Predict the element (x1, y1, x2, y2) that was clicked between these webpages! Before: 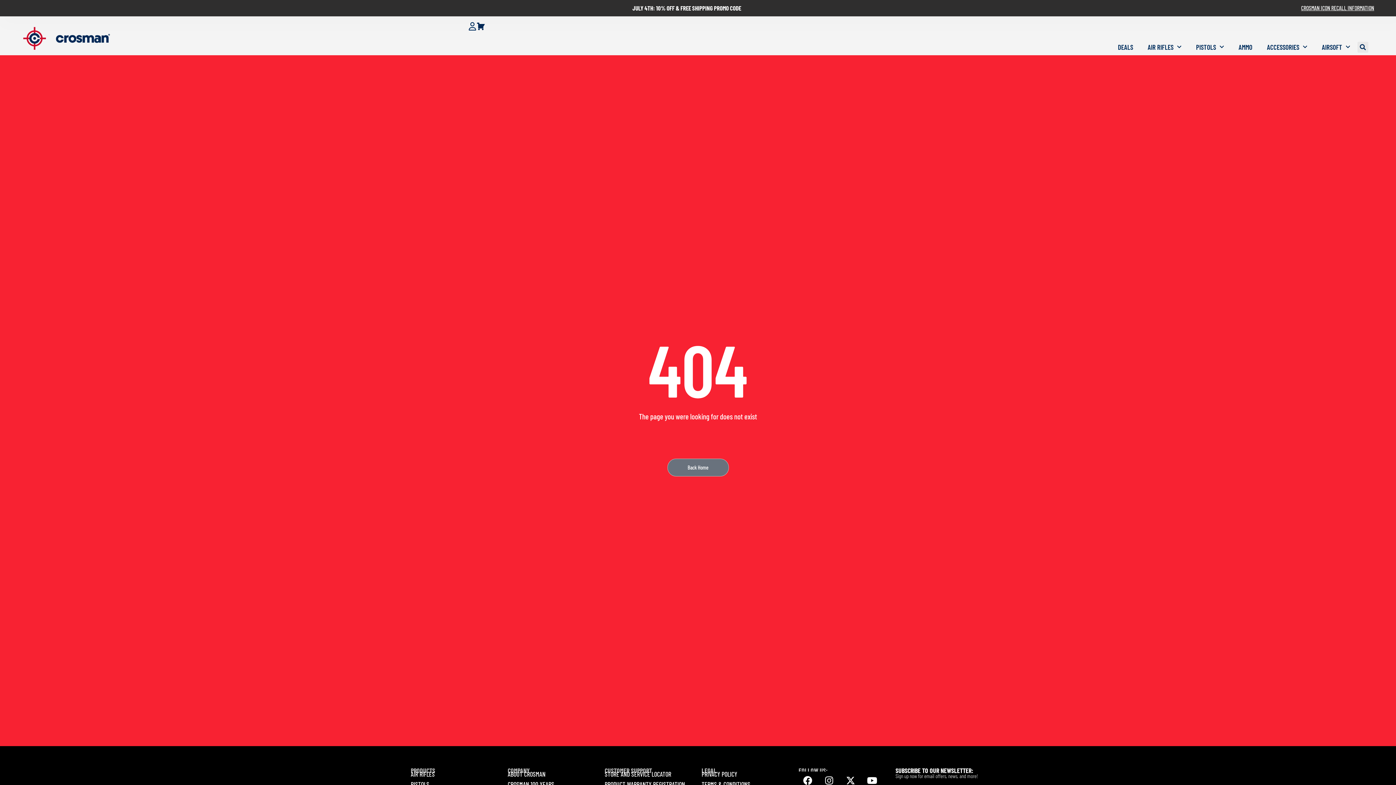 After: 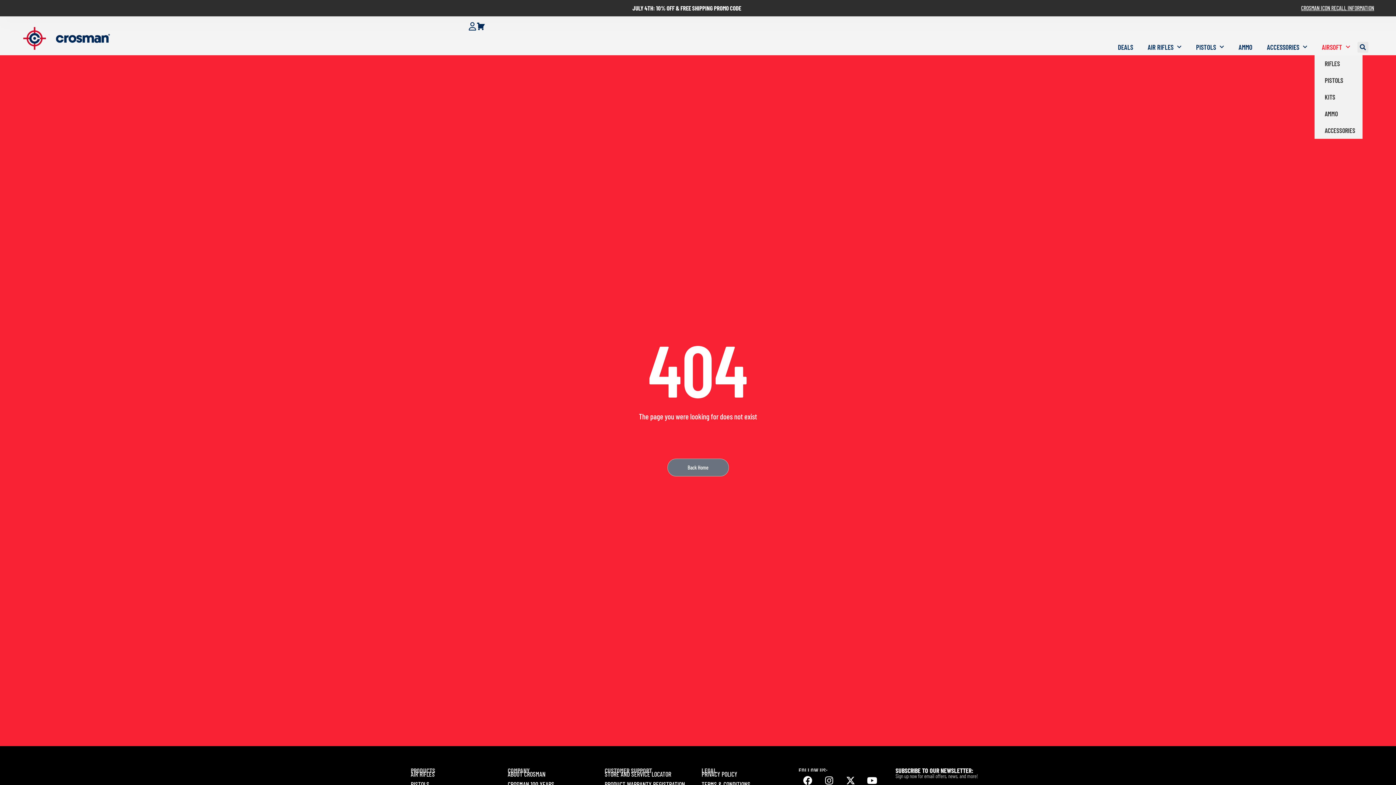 Action: bbox: (1314, 38, 1357, 55) label: AIRSOFT